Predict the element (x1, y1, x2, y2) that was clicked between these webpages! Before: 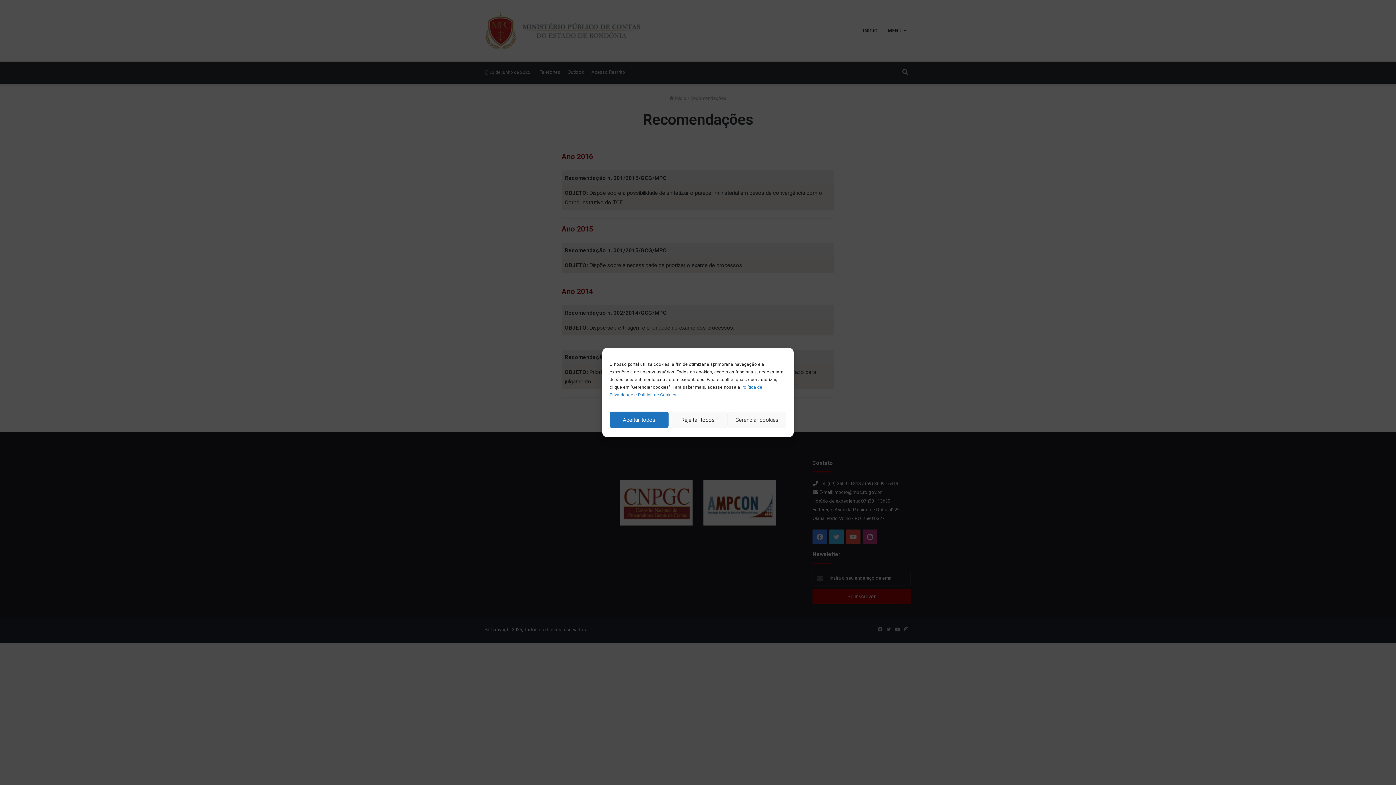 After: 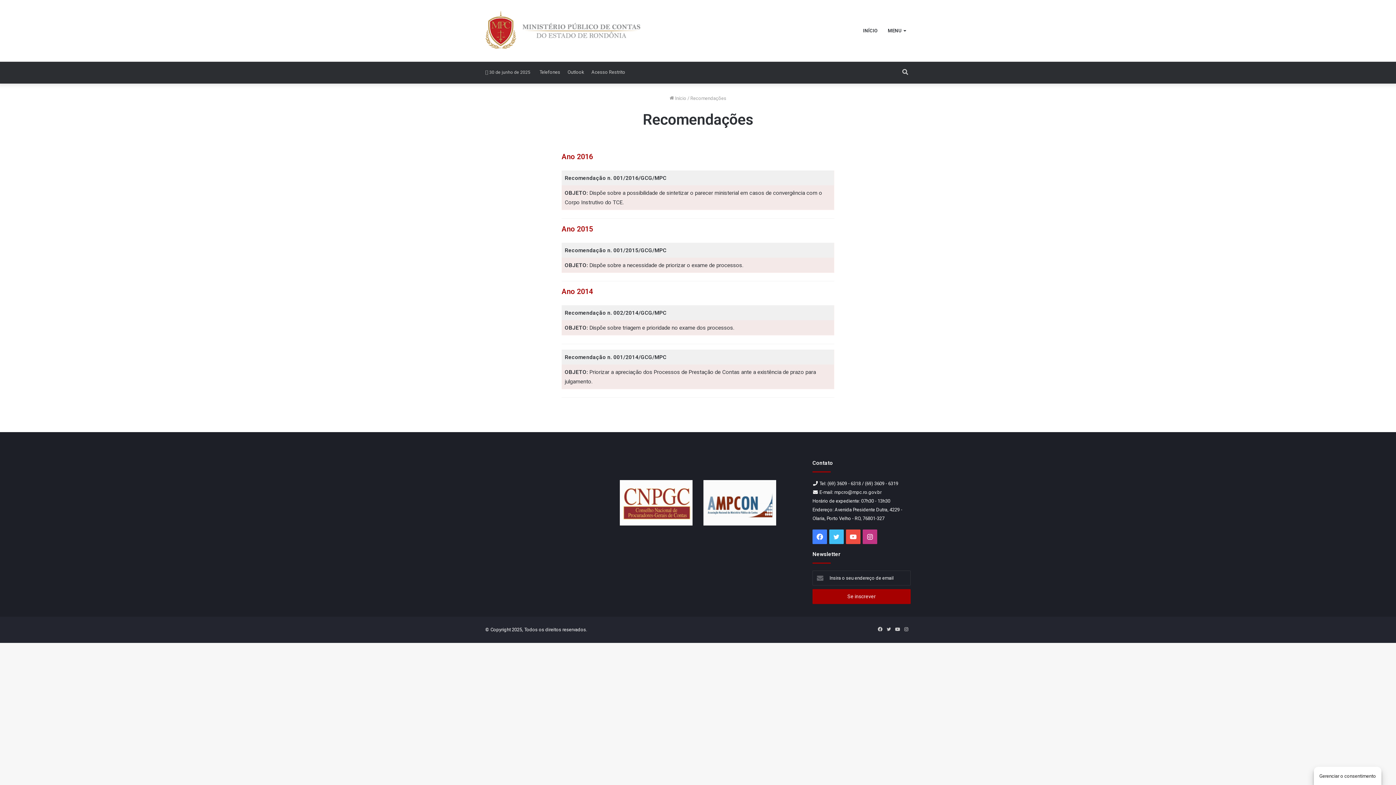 Action: bbox: (668, 411, 727, 428) label: Rejeitar todos